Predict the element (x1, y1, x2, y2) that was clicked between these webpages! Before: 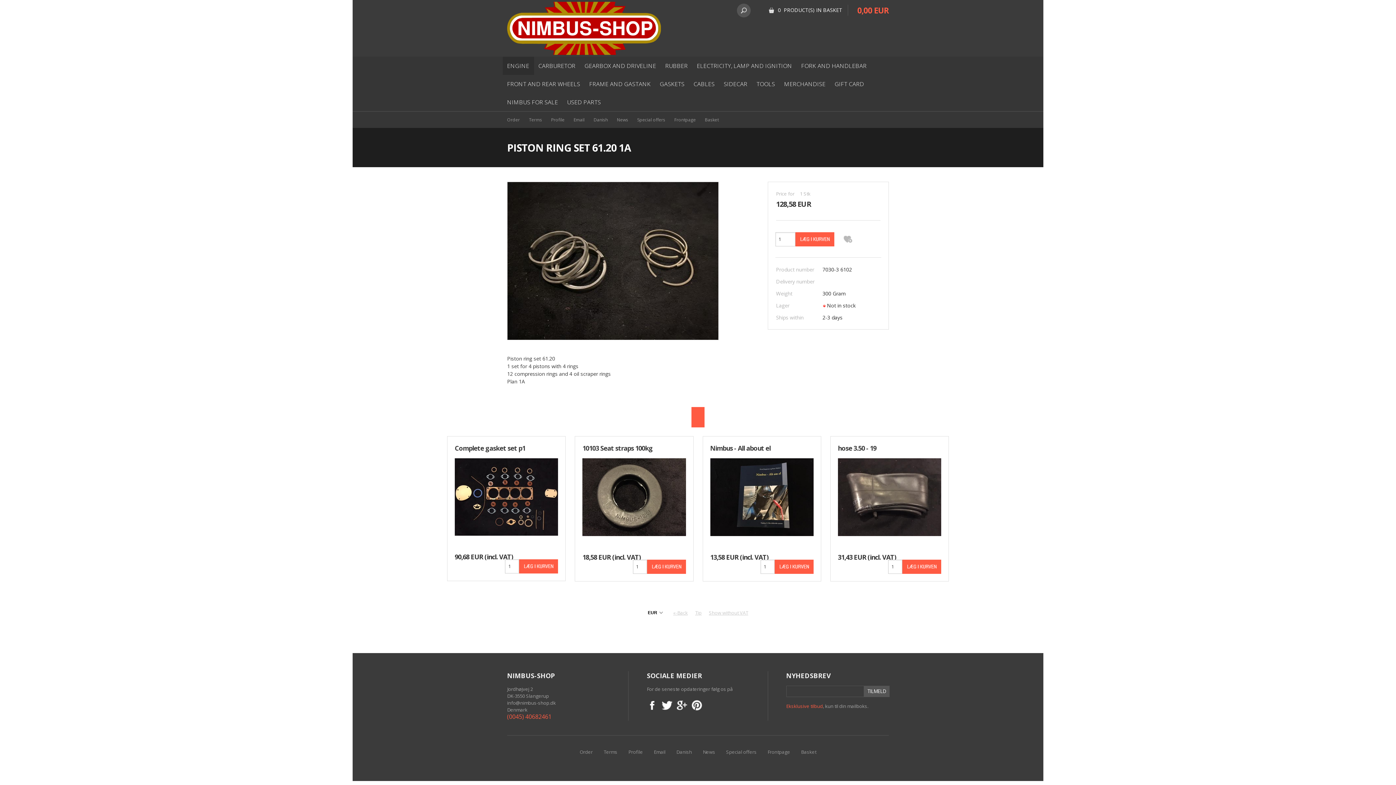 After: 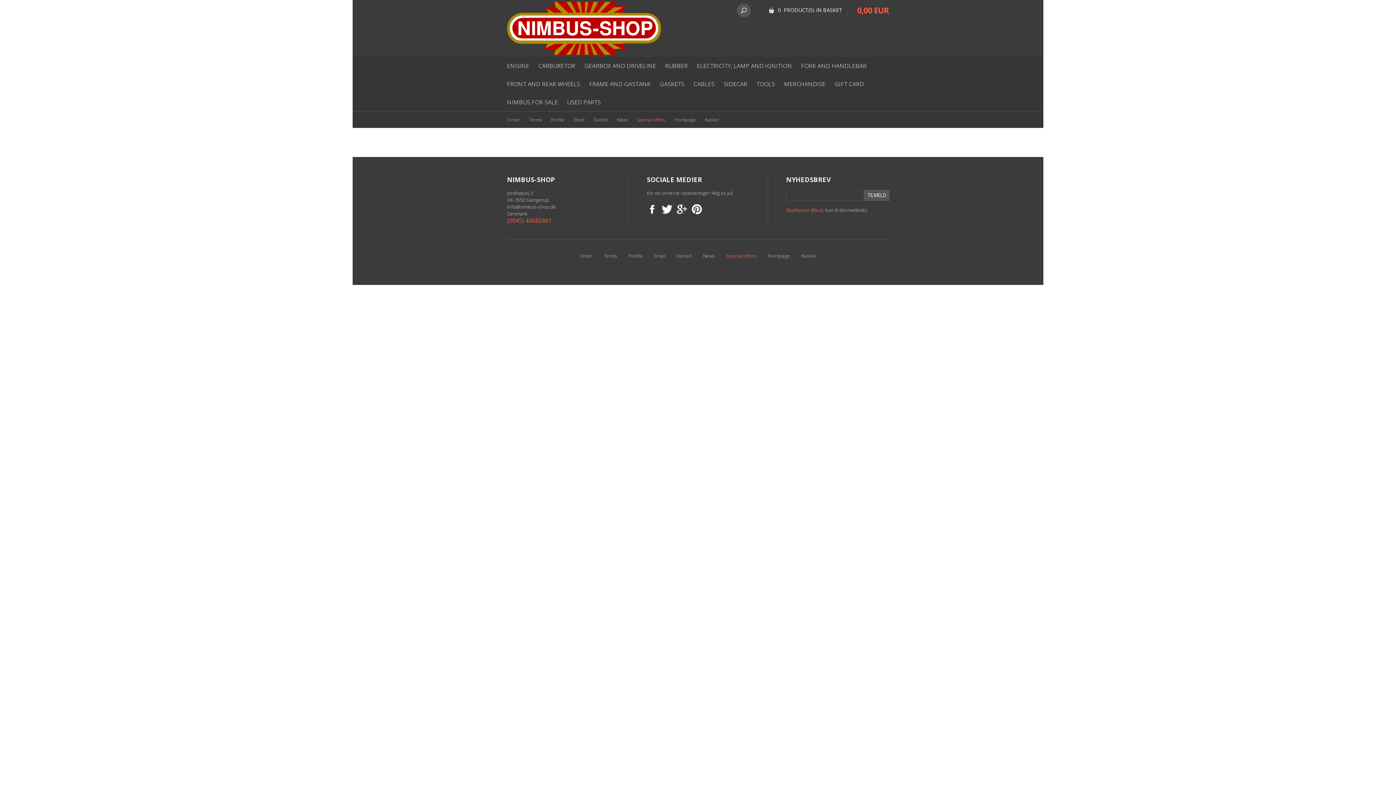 Action: label: Special offers bbox: (637, 116, 665, 122)